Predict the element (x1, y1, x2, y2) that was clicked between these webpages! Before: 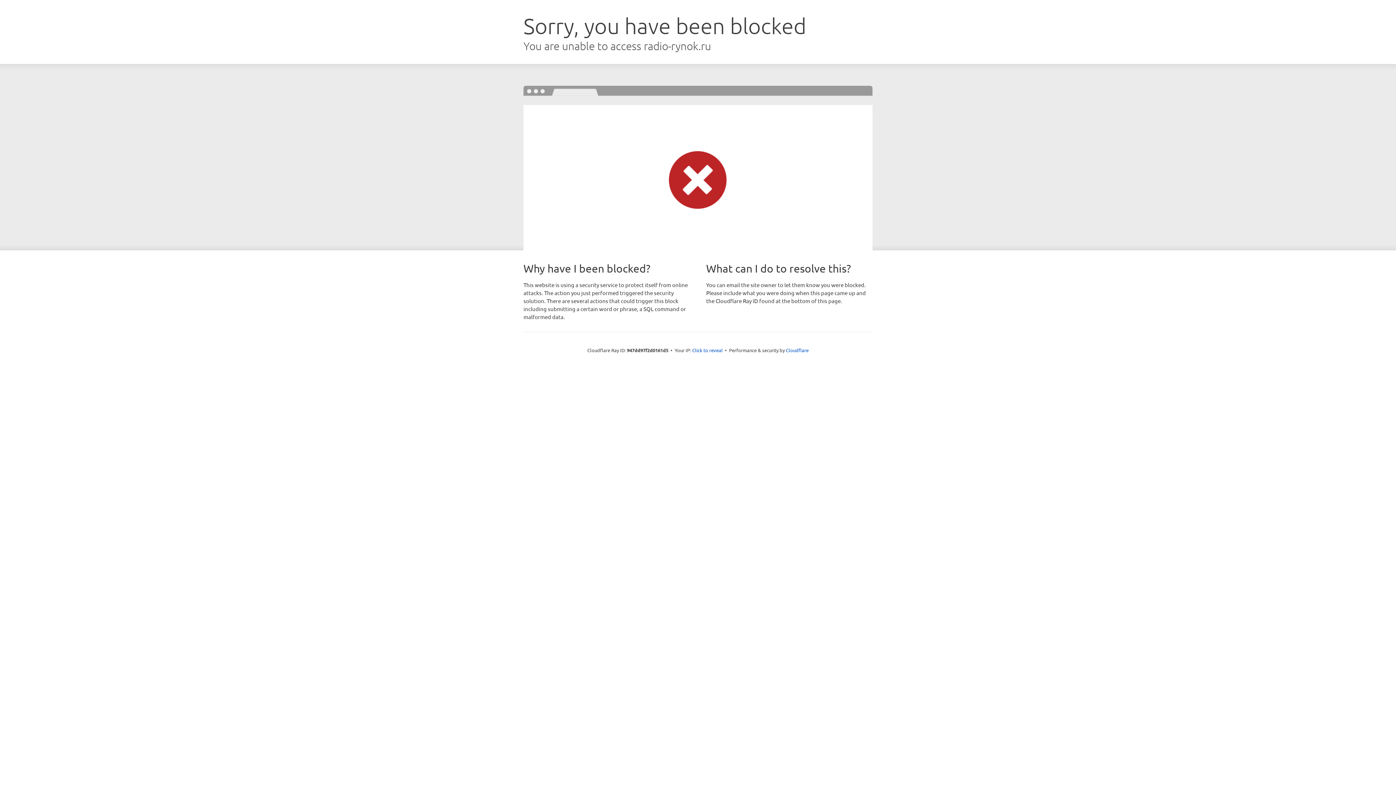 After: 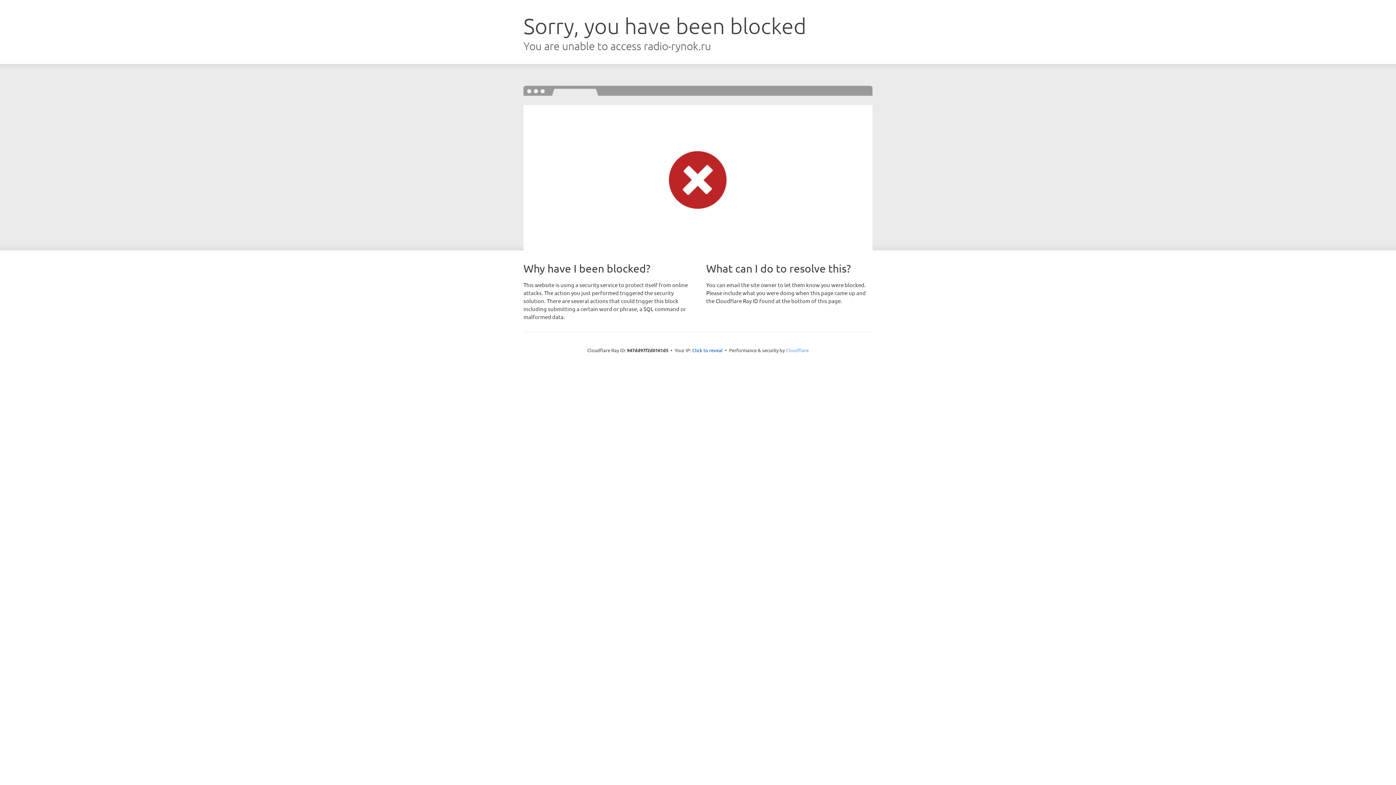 Action: label: Cloudflare bbox: (786, 347, 808, 353)